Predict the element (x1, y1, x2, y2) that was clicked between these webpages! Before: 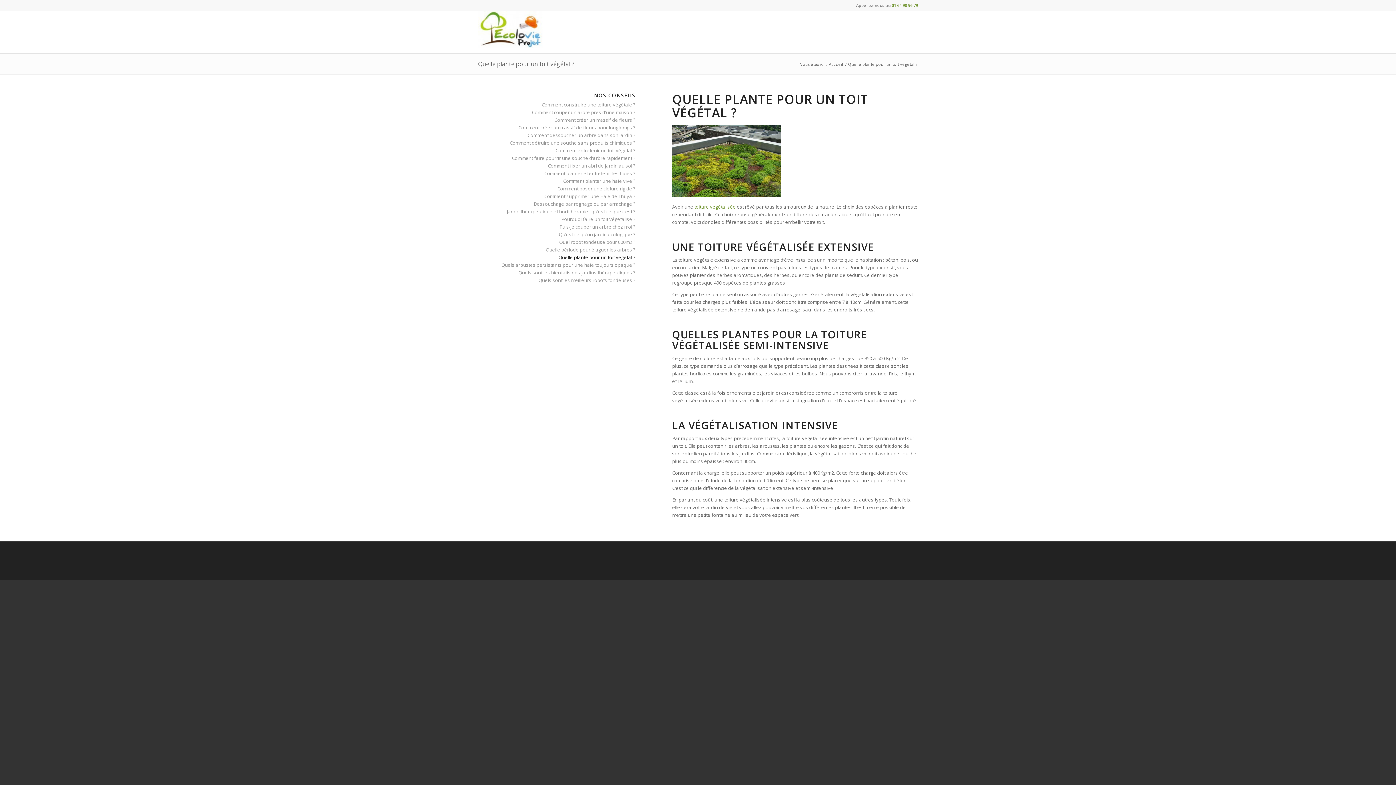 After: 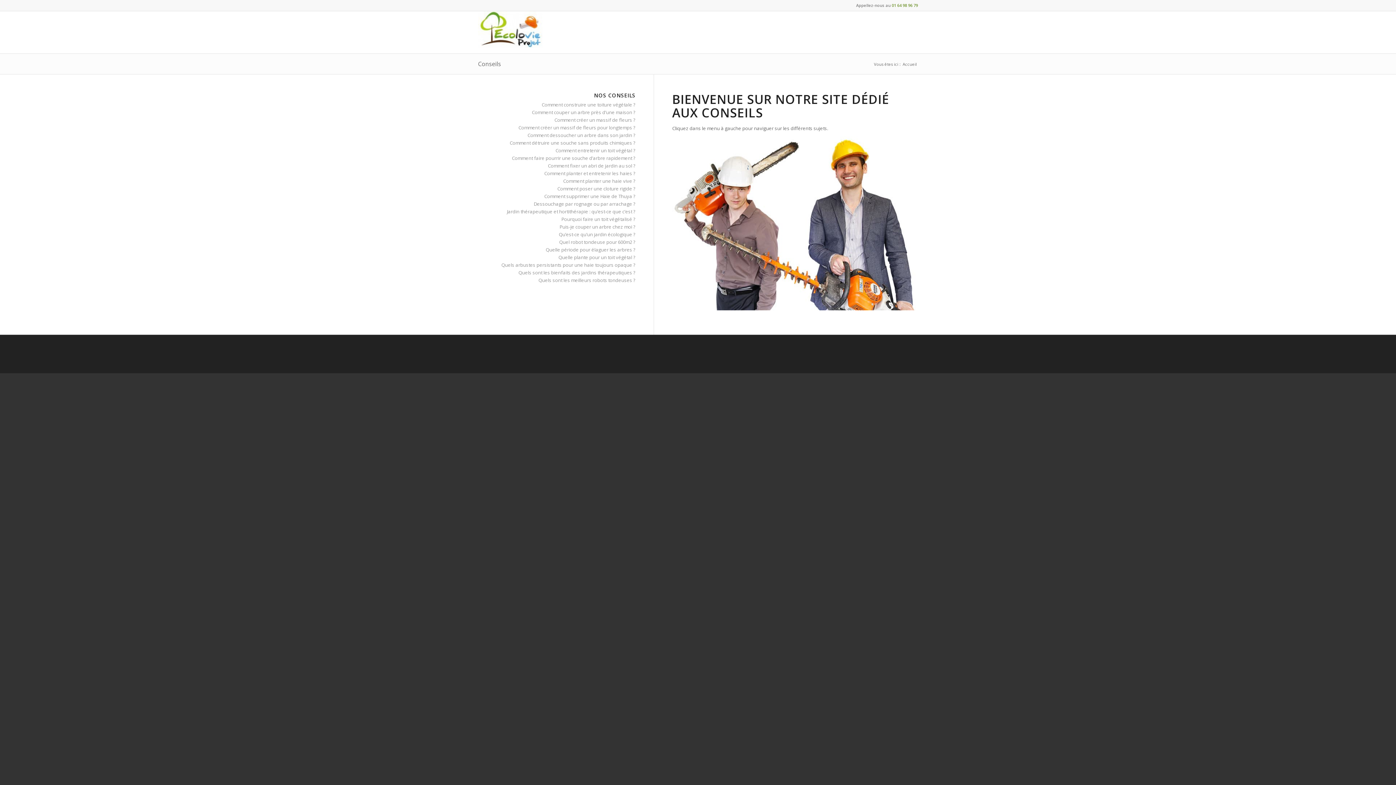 Action: bbox: (828, 61, 844, 66) label: Accueil